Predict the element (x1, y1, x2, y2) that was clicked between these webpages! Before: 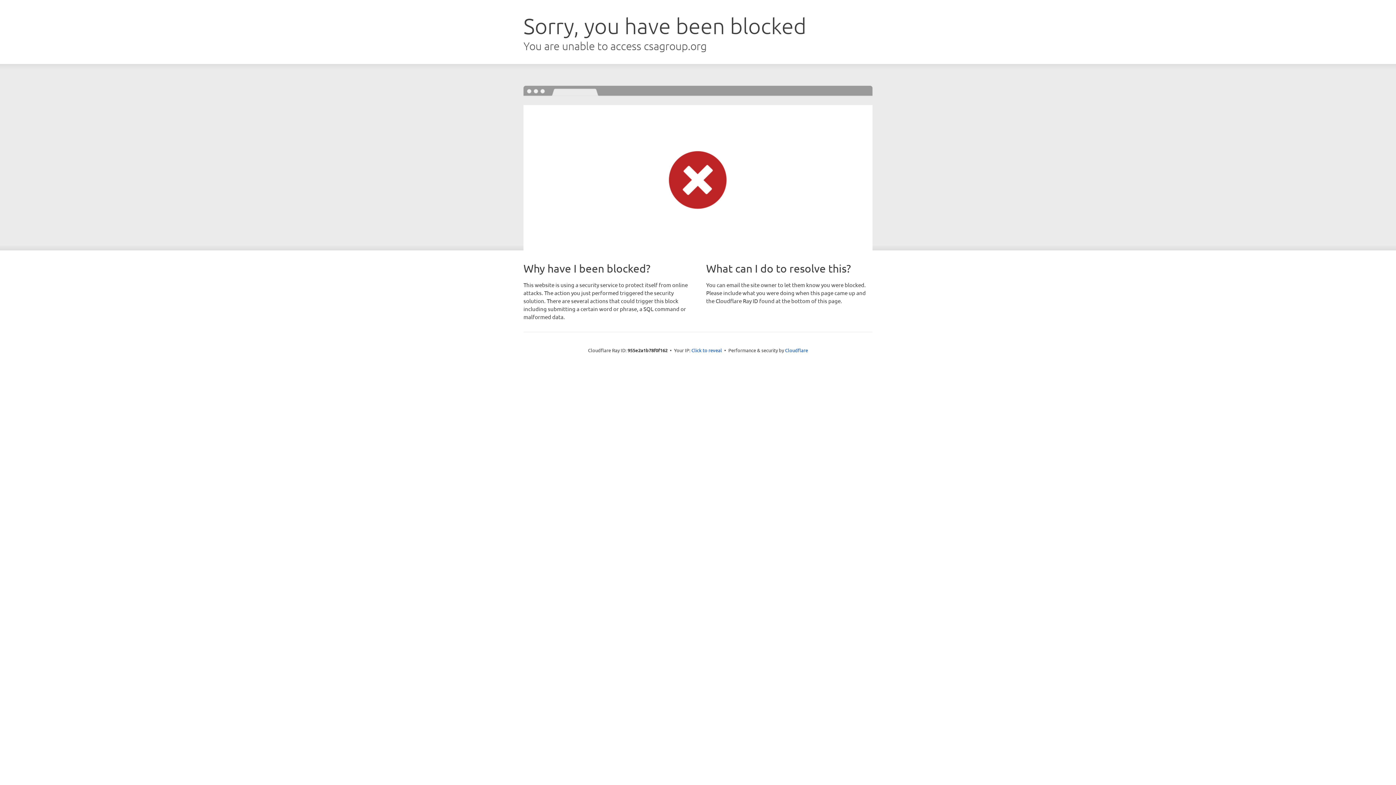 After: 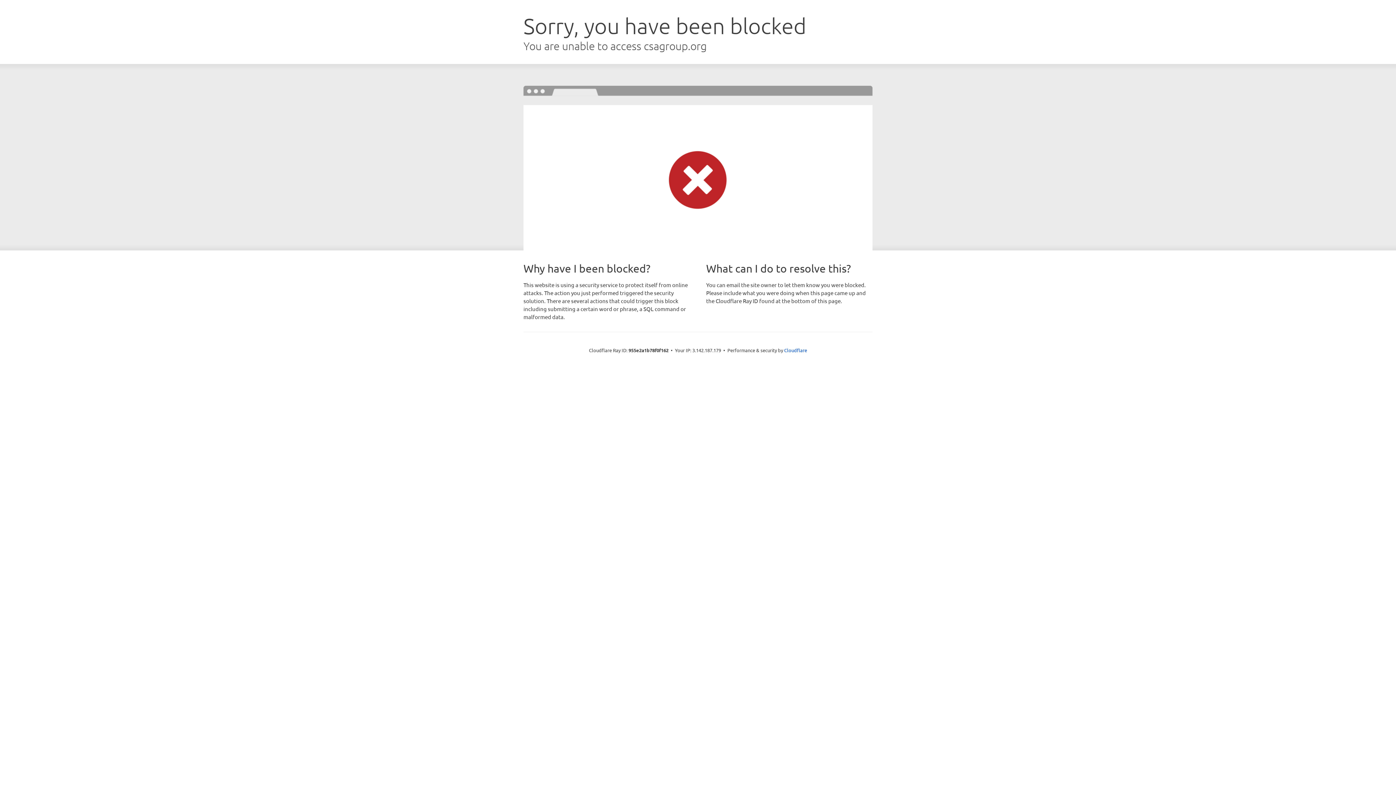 Action: label: Click to reveal bbox: (691, 346, 722, 353)